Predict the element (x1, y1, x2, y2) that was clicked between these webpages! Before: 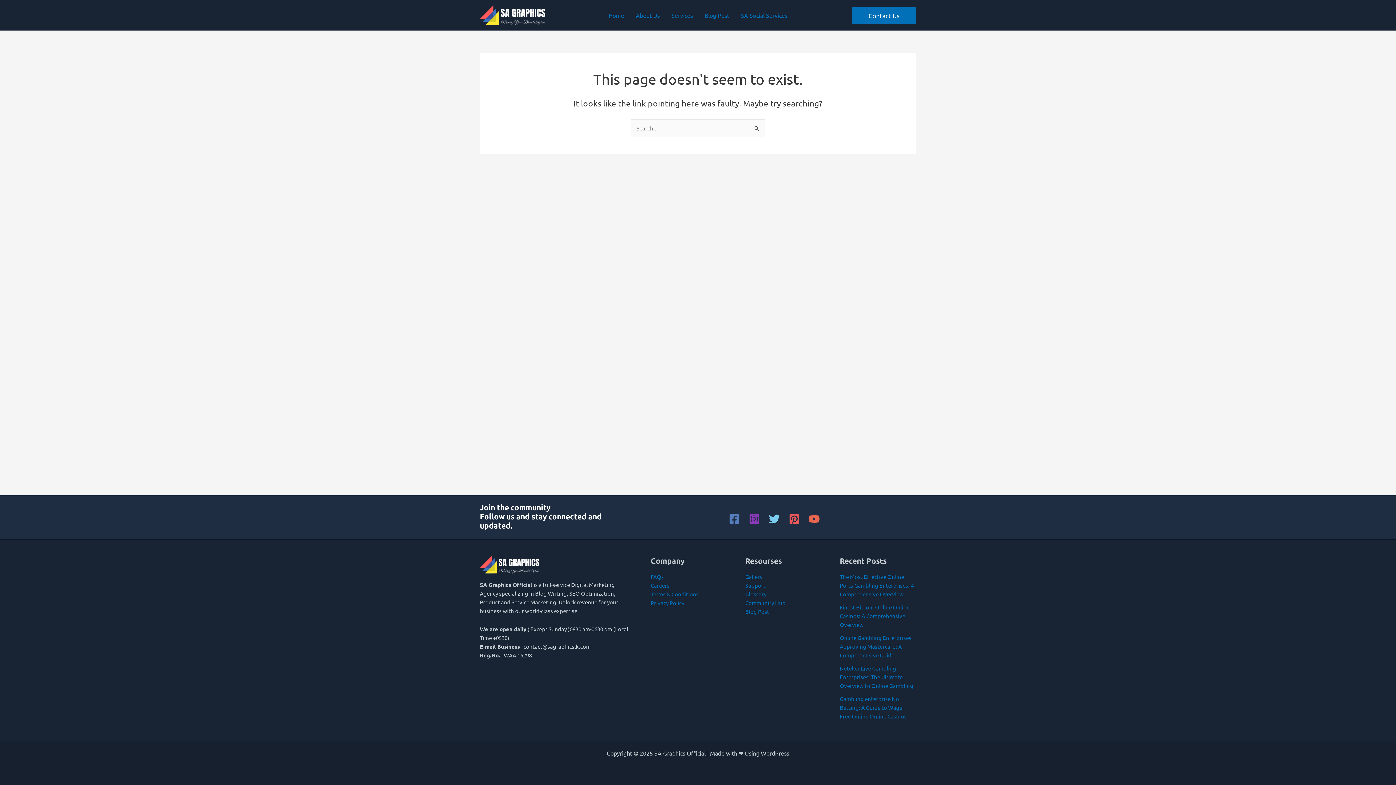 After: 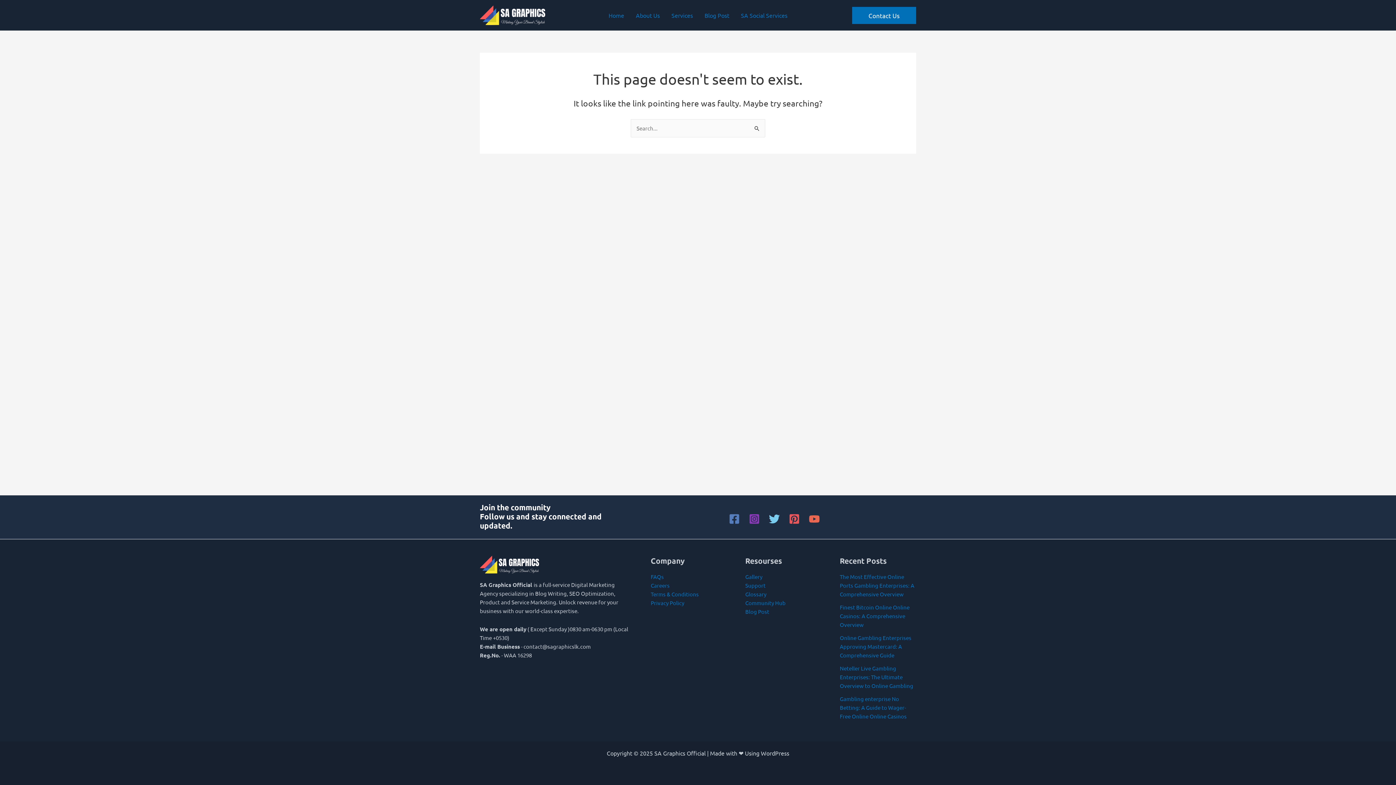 Action: label: Pinterest bbox: (789, 513, 800, 524)